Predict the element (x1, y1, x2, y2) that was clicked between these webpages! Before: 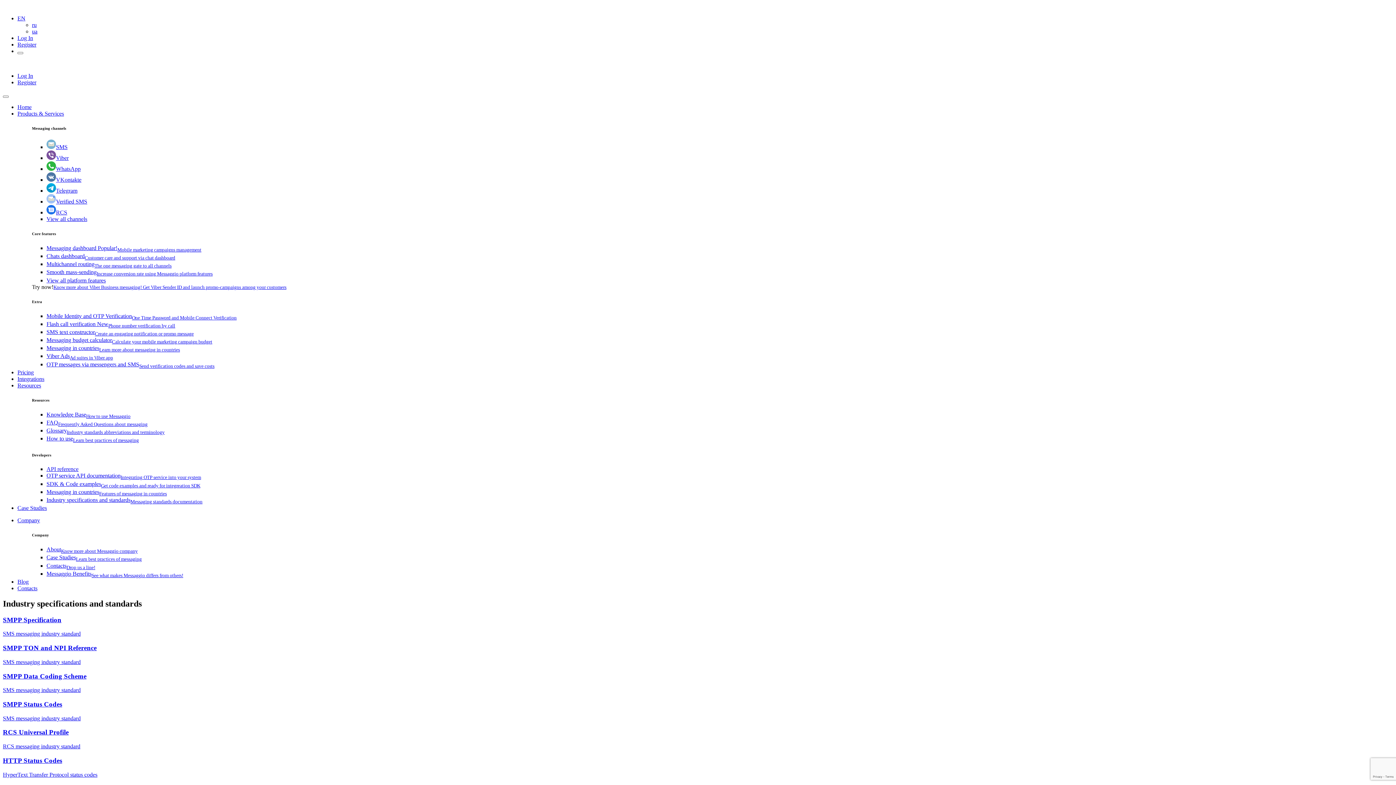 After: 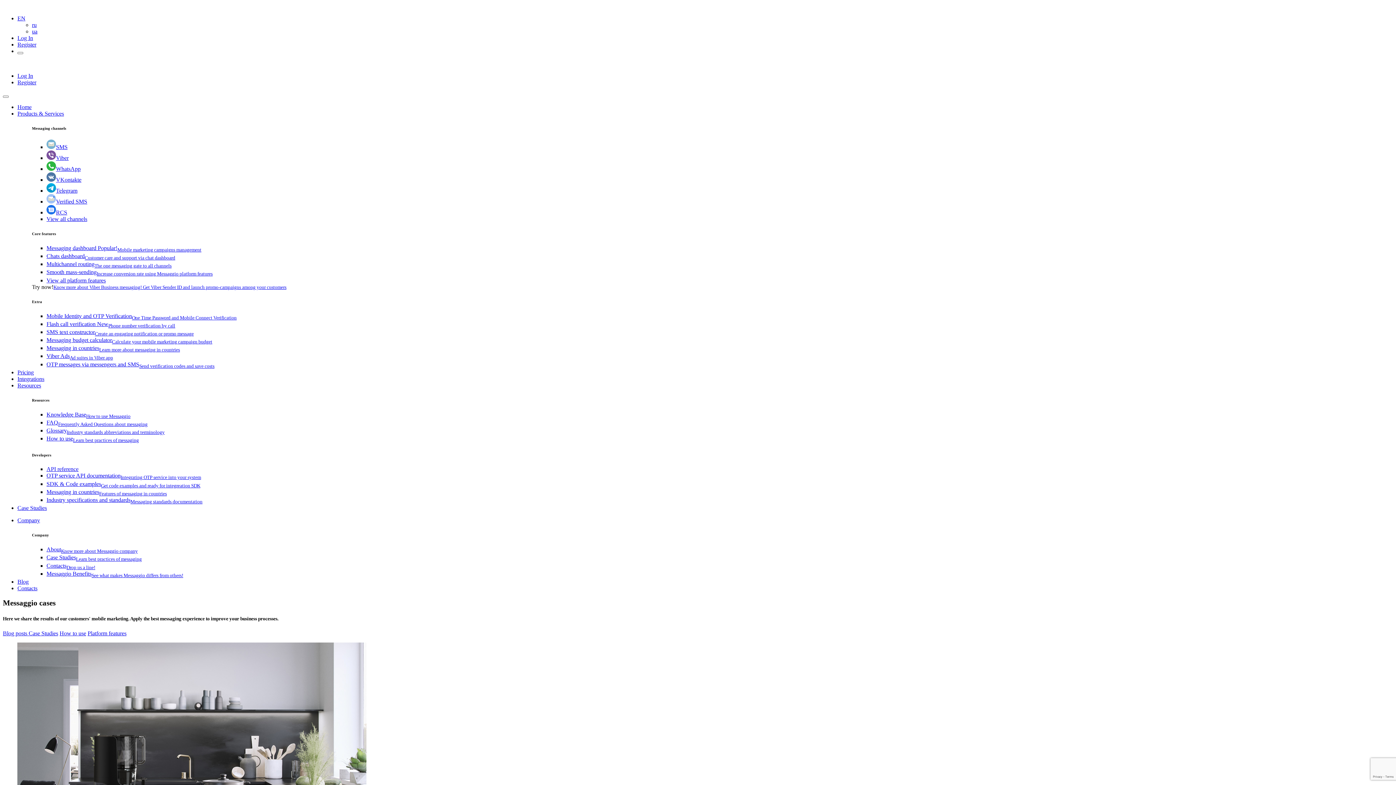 Action: label: Case Studies bbox: (17, 505, 46, 511)